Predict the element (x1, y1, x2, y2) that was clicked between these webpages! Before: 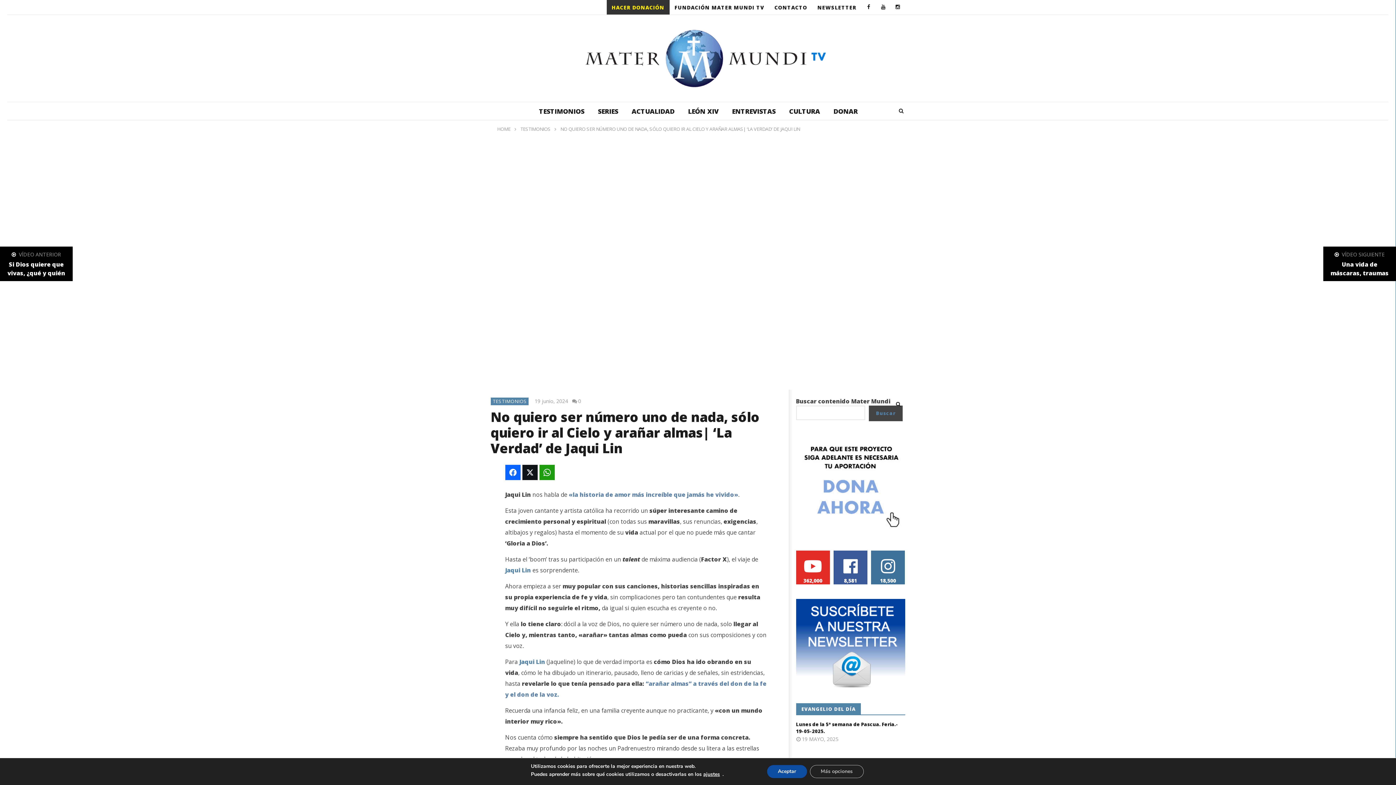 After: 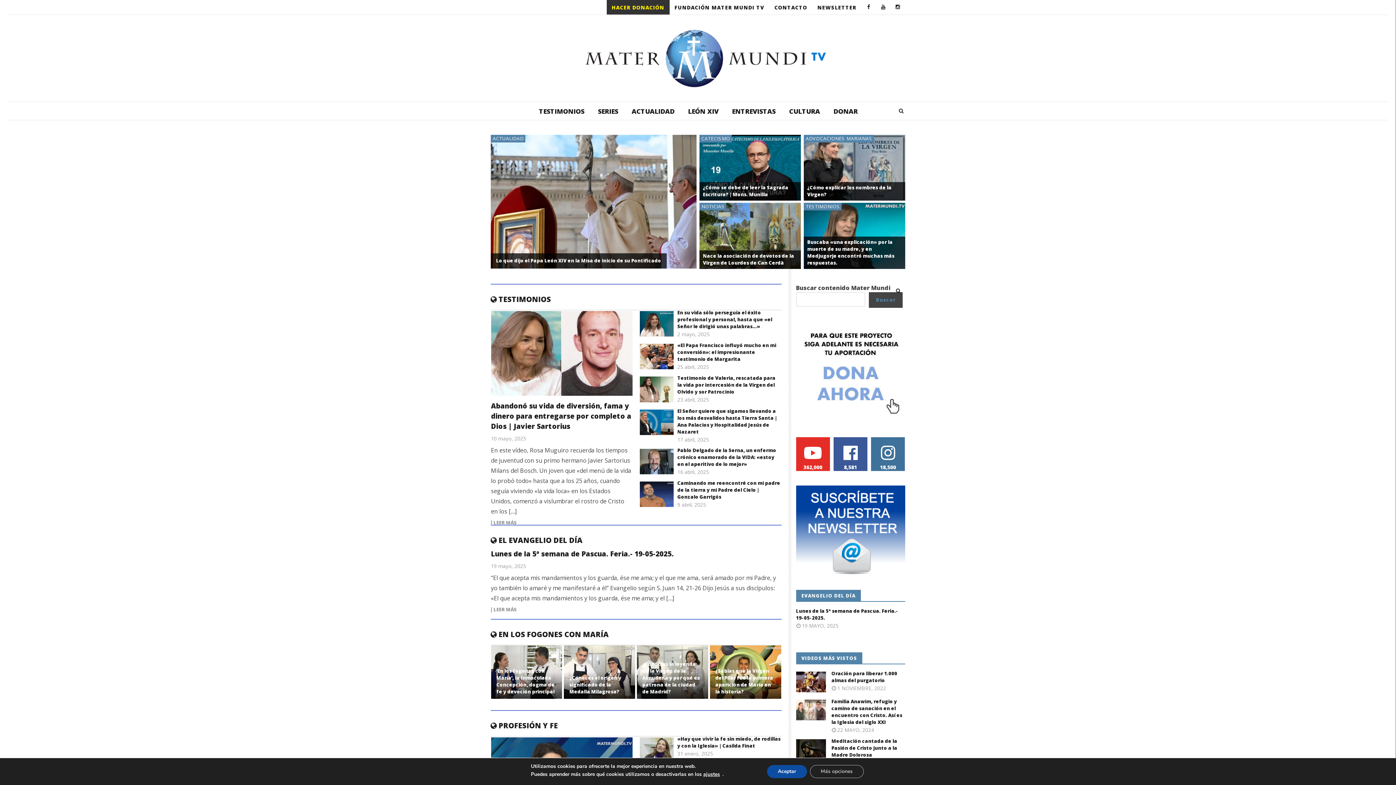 Action: bbox: (532, 22, 863, 94)